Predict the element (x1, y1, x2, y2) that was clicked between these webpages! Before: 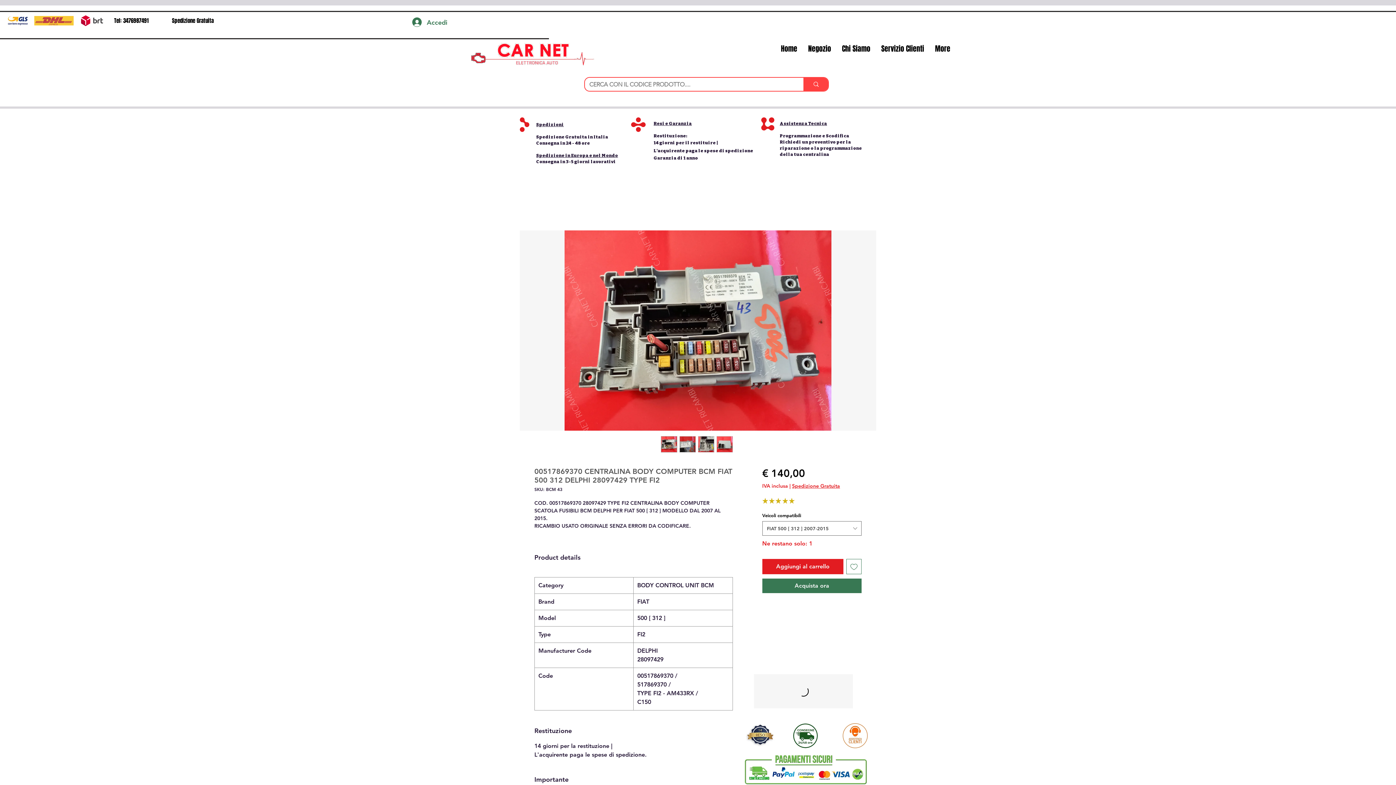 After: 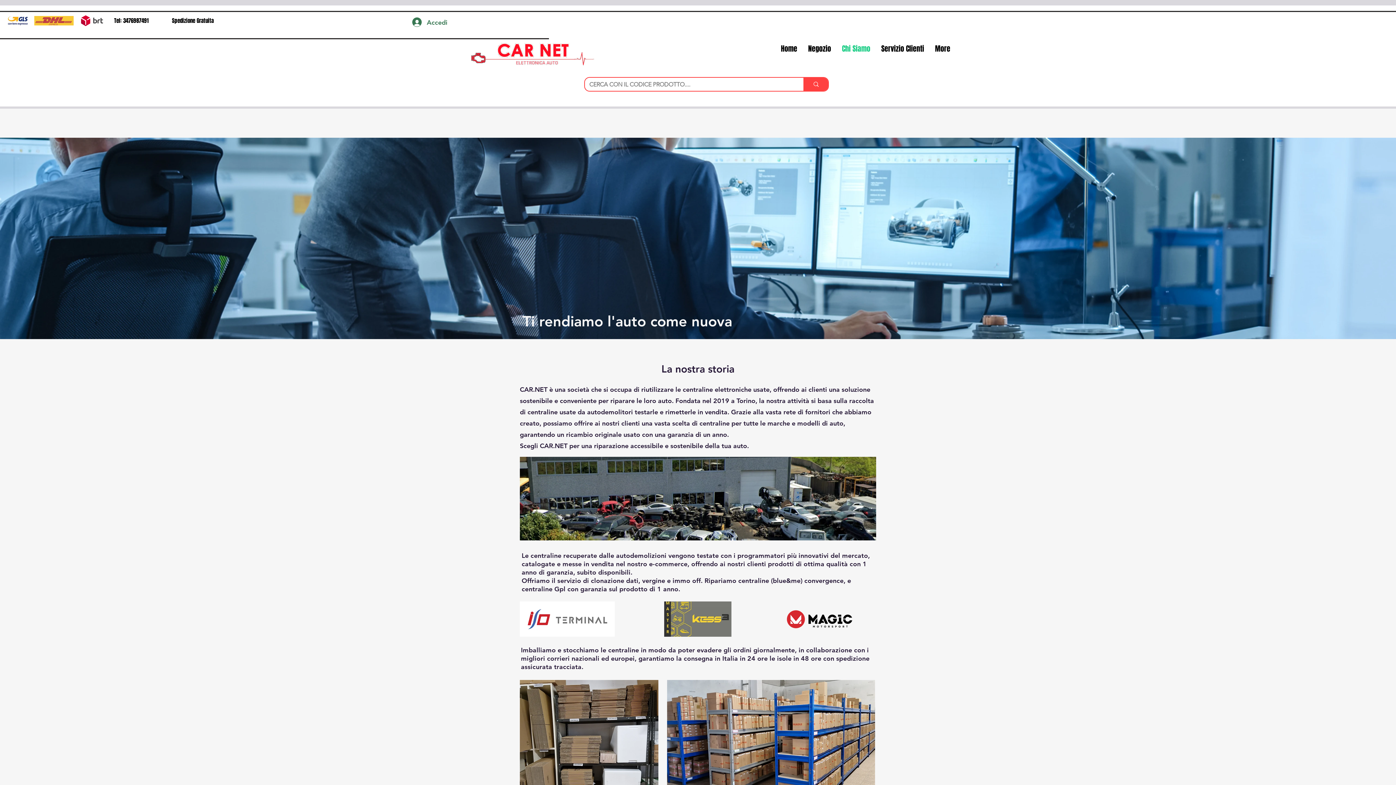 Action: bbox: (836, 43, 876, 54) label: Chi Siamo